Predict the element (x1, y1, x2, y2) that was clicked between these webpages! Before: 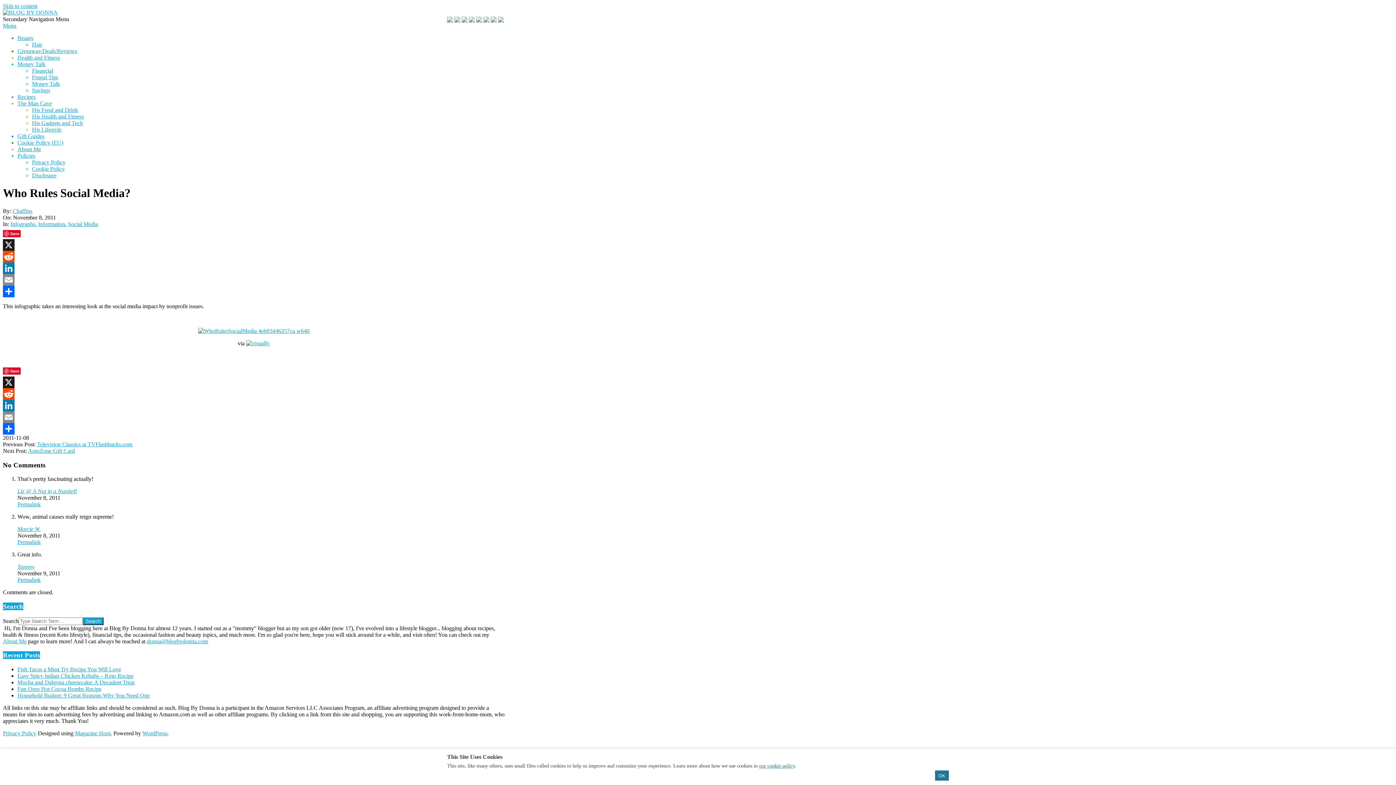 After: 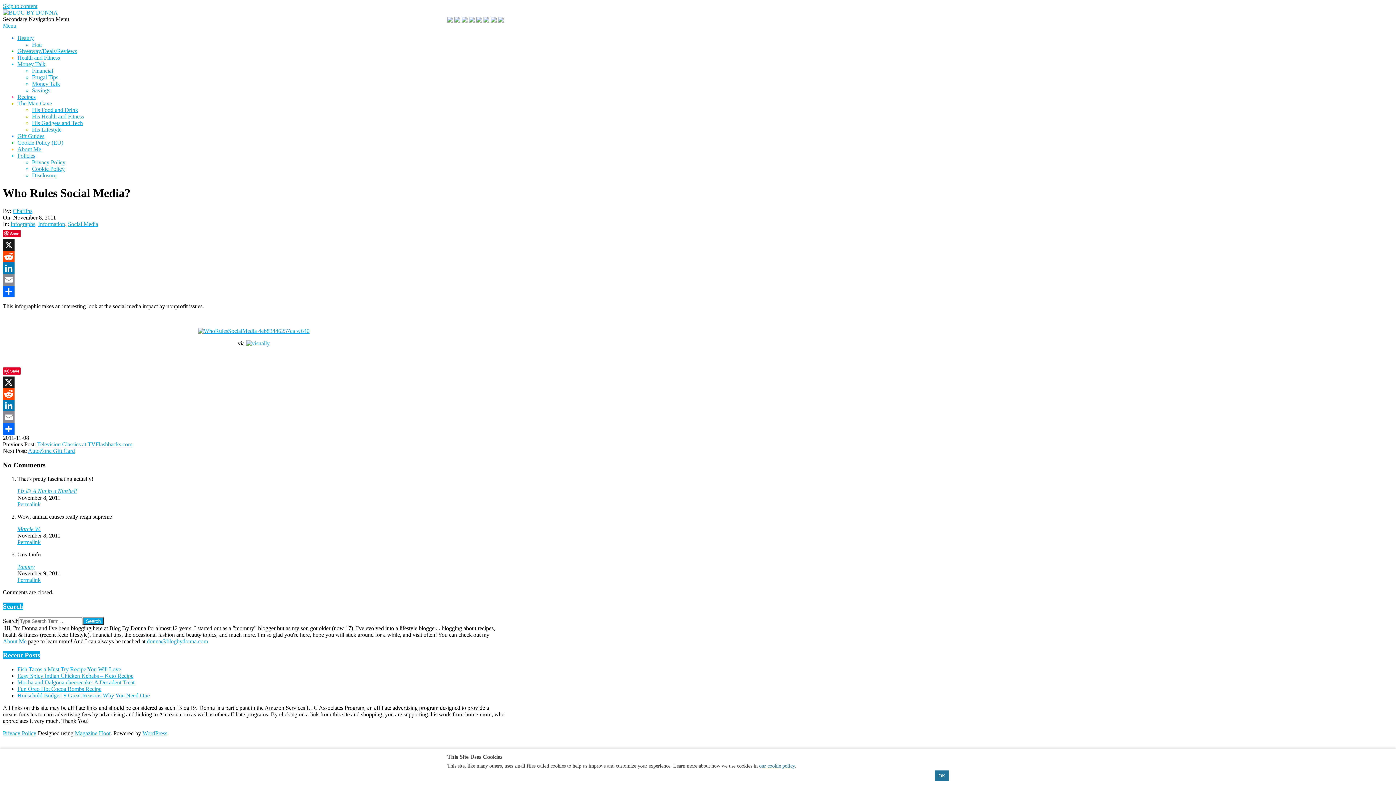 Action: label: Email bbox: (2, 411, 504, 423)